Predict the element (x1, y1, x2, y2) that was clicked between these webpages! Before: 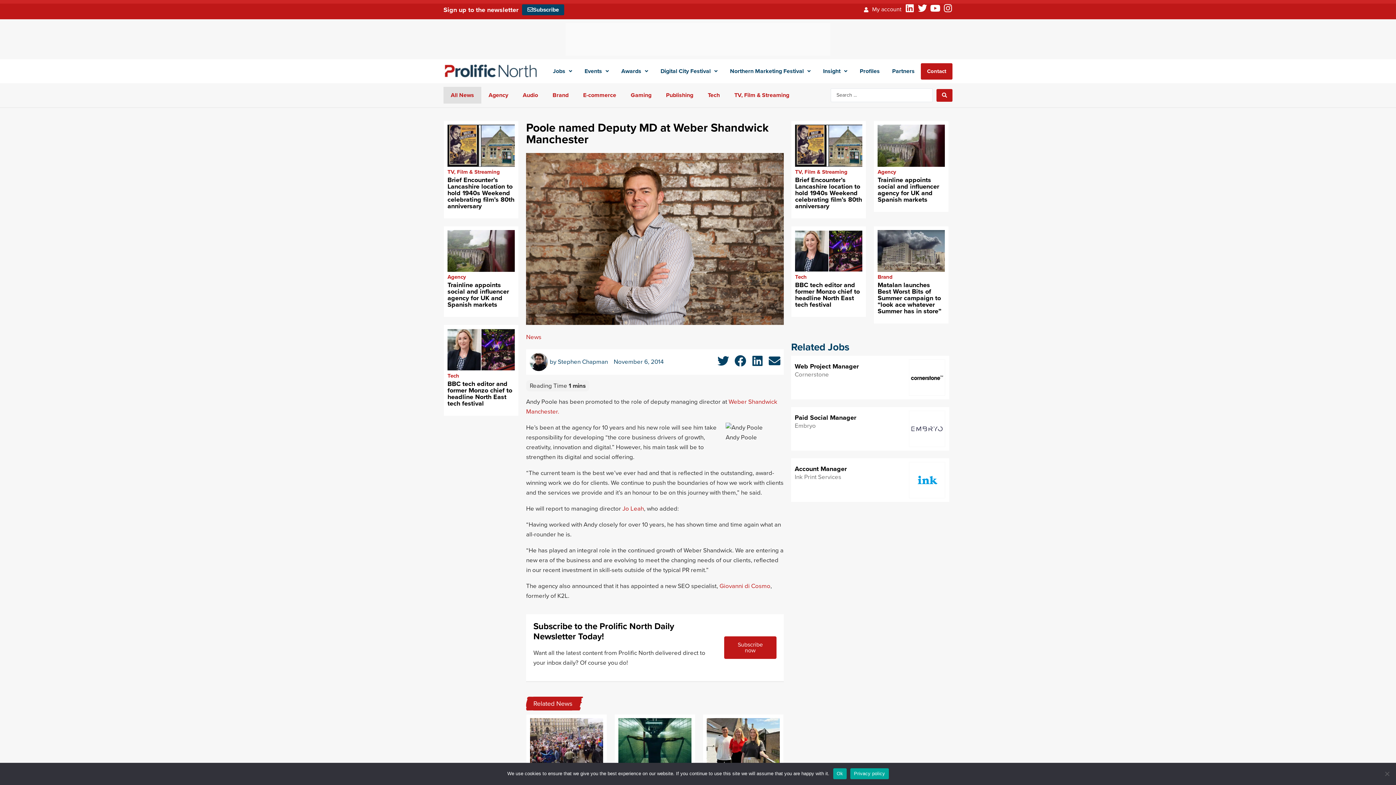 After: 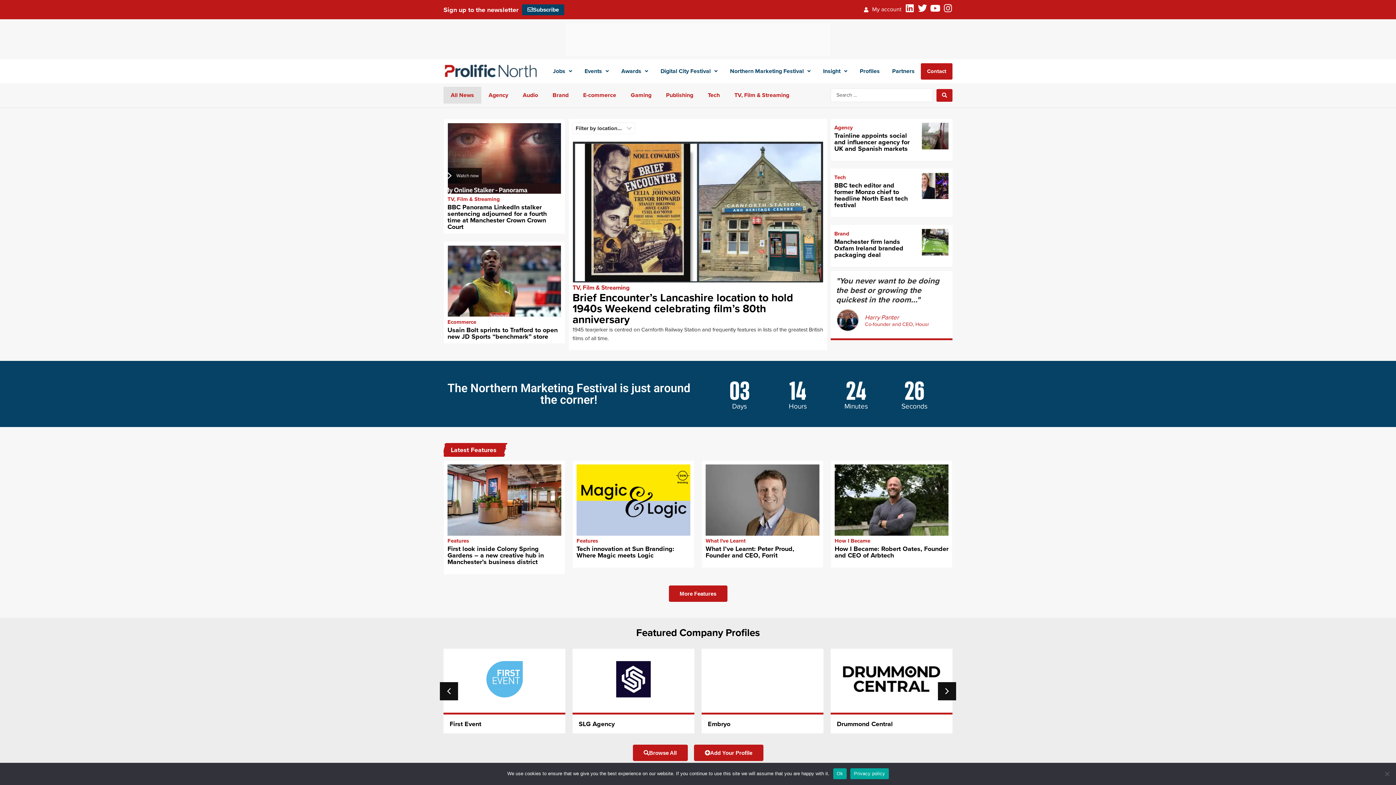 Action: bbox: (443, 63, 539, 79)